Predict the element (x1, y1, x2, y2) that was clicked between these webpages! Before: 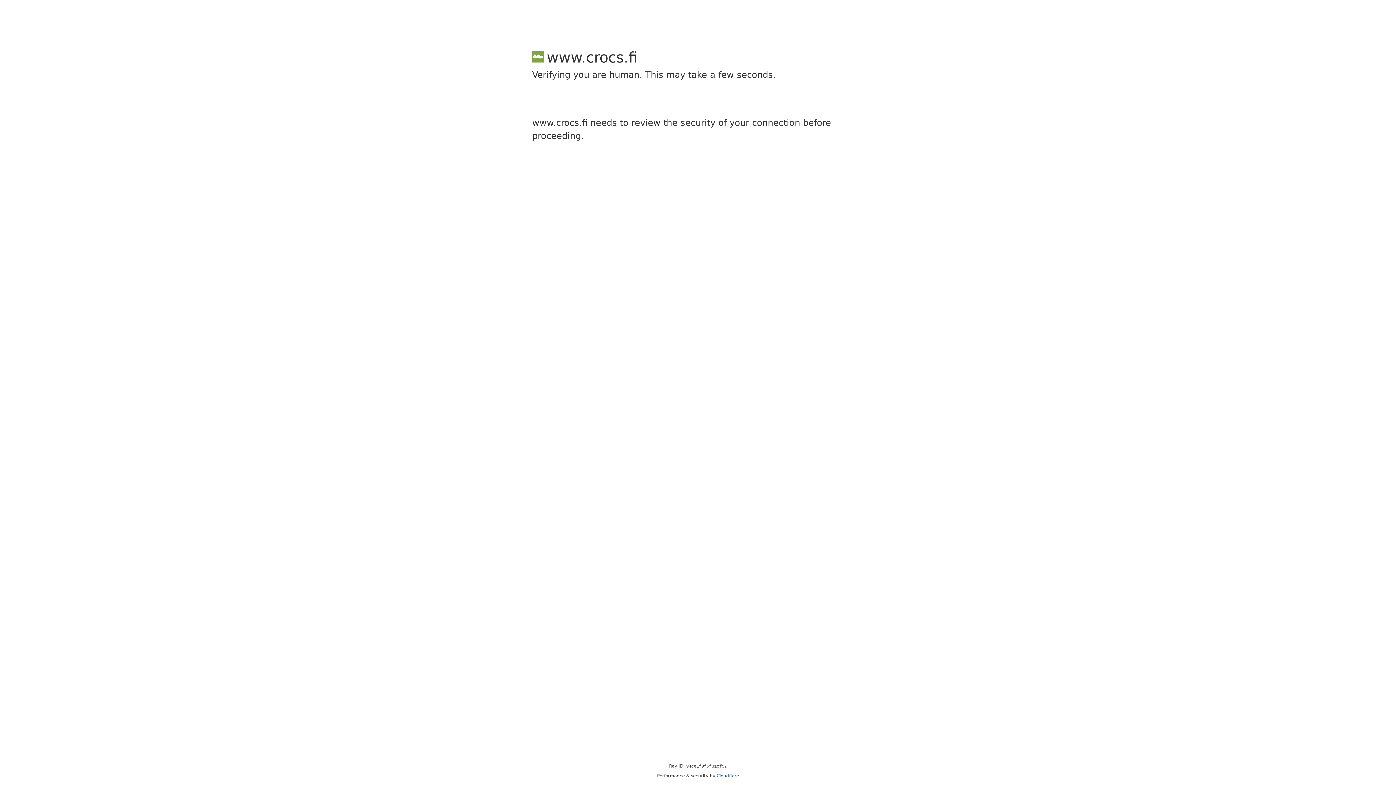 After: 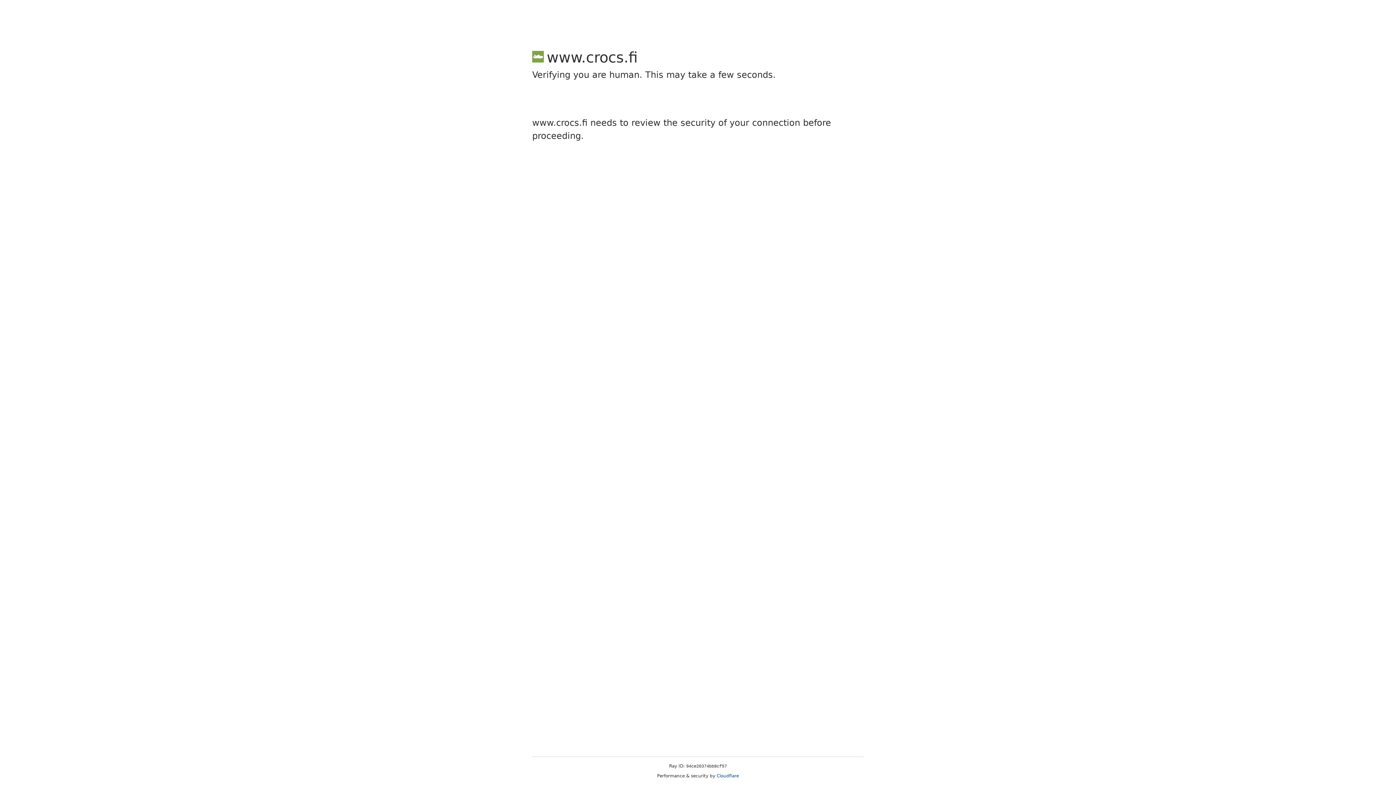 Action: bbox: (716, 773, 739, 778) label: Cloudflare